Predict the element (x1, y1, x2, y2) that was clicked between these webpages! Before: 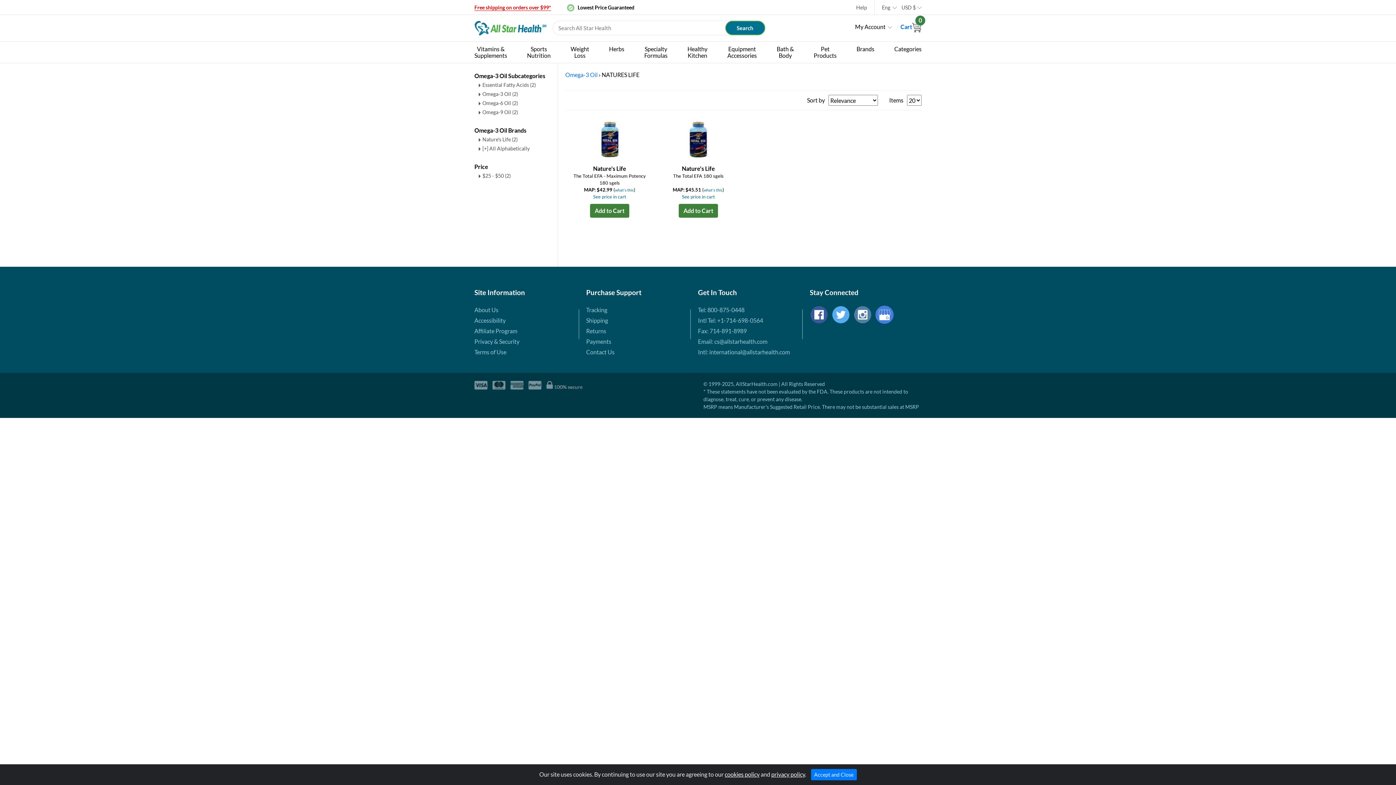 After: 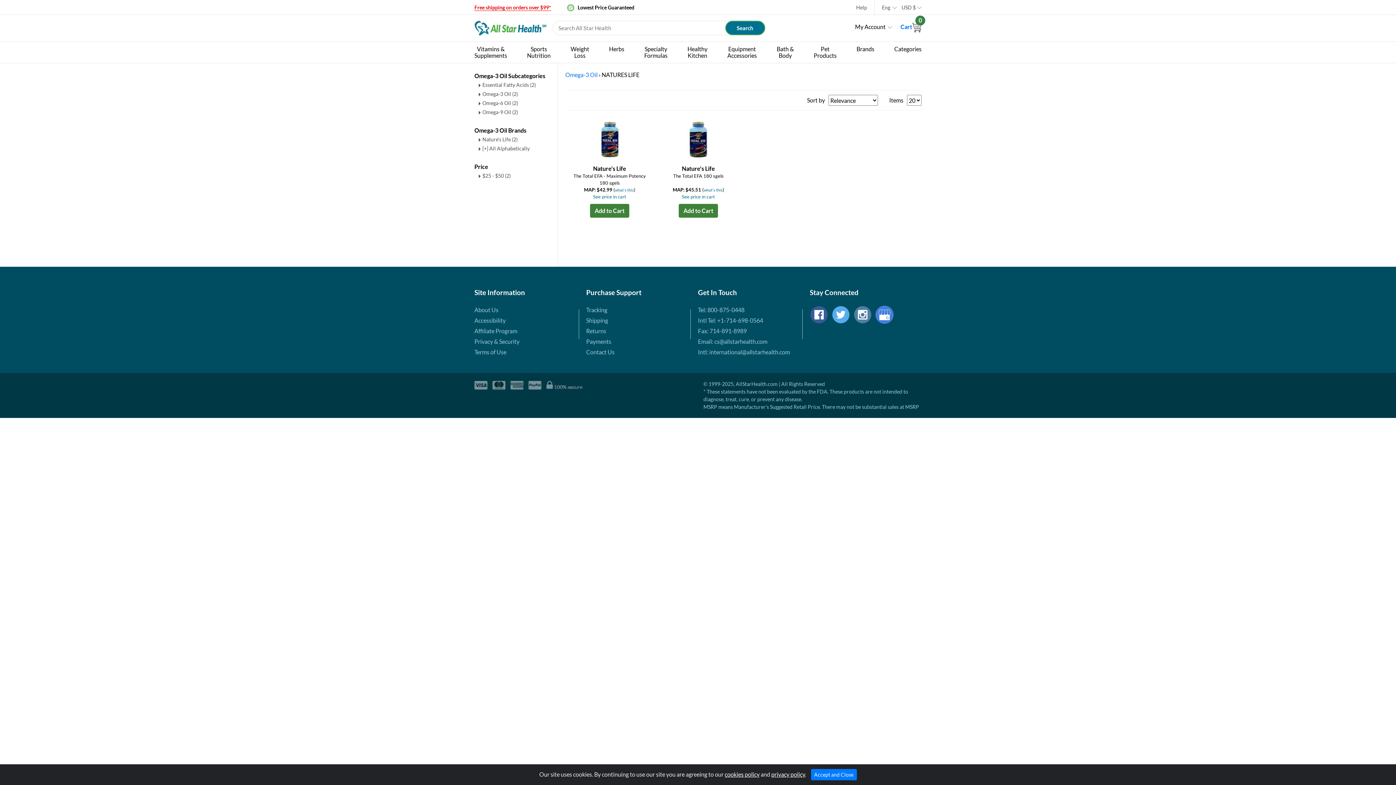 Action: bbox: (875, 310, 893, 317)